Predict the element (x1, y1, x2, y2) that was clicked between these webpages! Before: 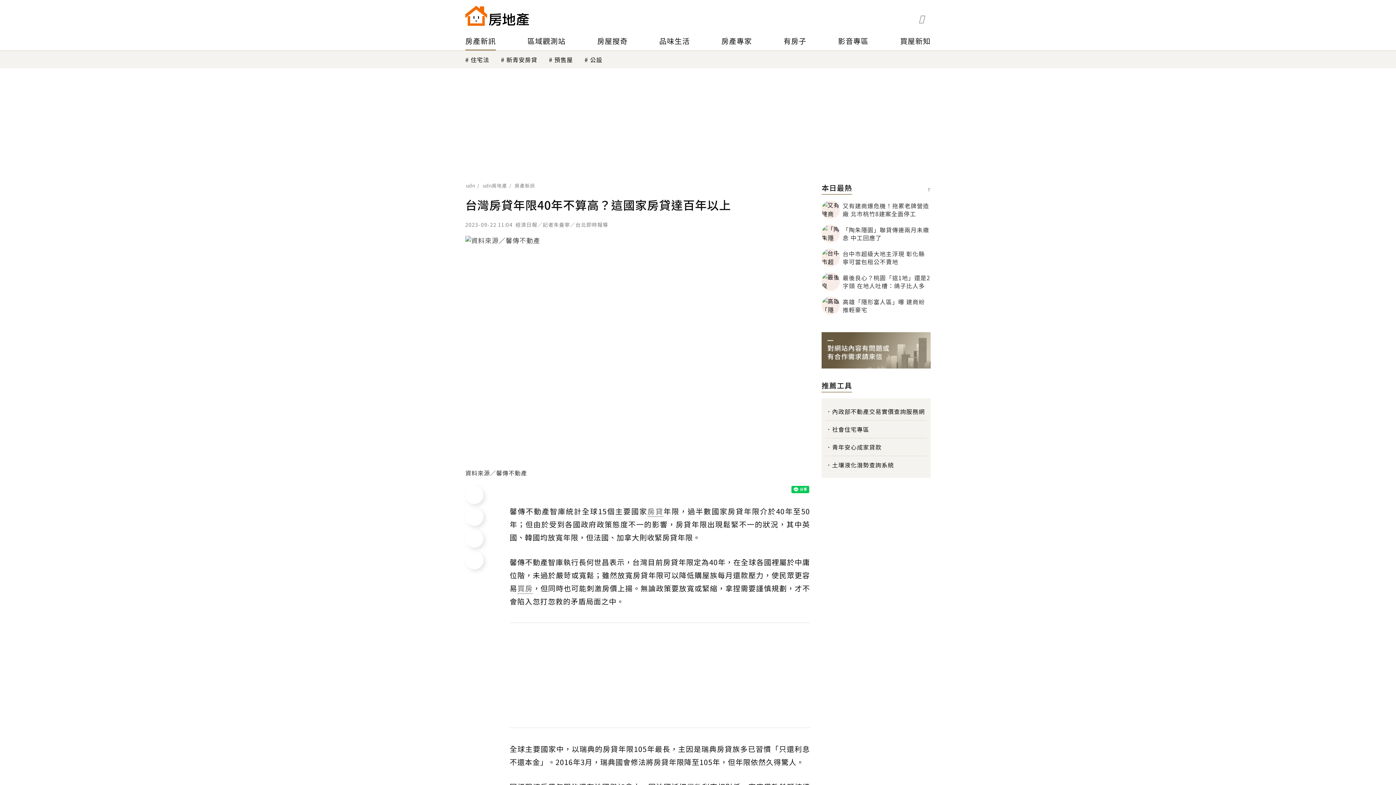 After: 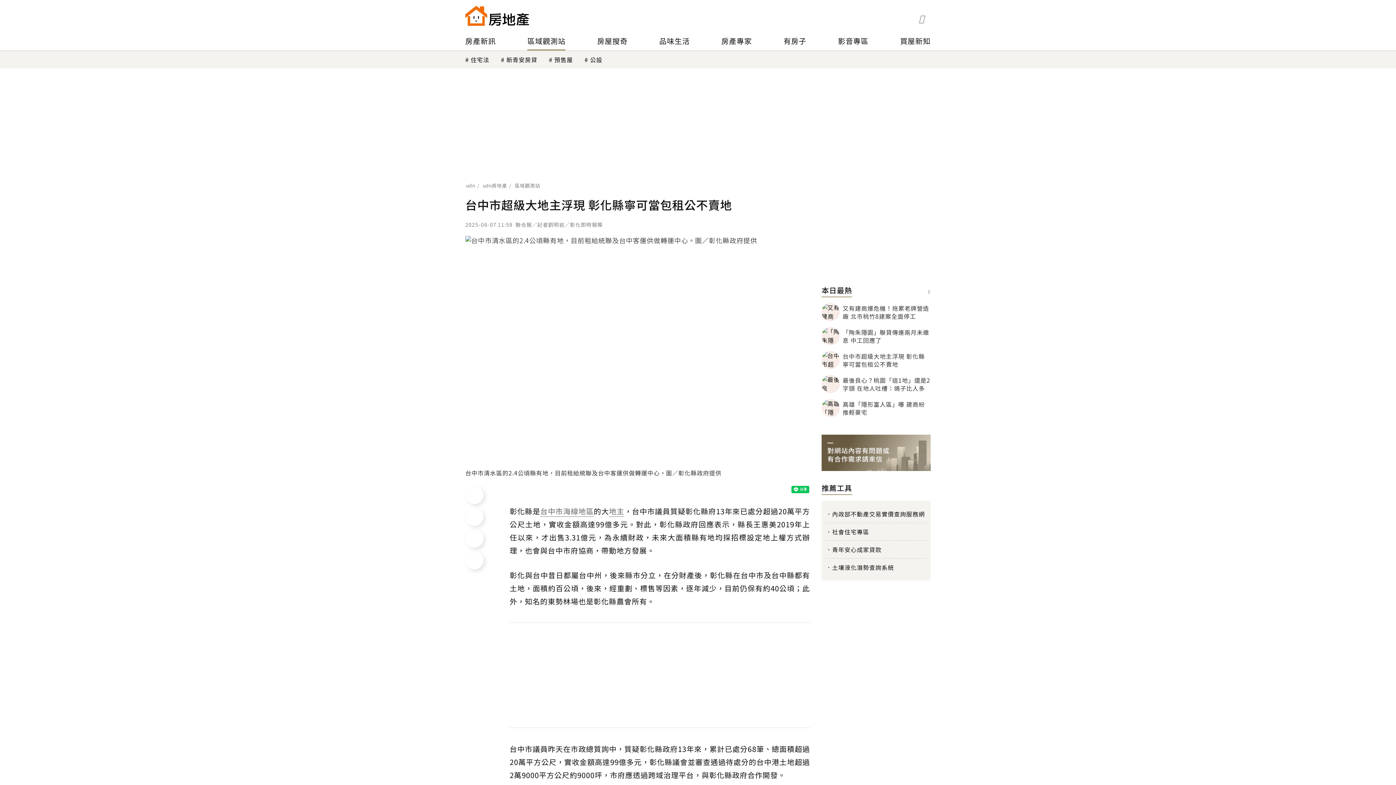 Action: label: 台中市超級大地主浮現 彰化縣寧可當包租公不賣地 bbox: (821, 248, 930, 266)